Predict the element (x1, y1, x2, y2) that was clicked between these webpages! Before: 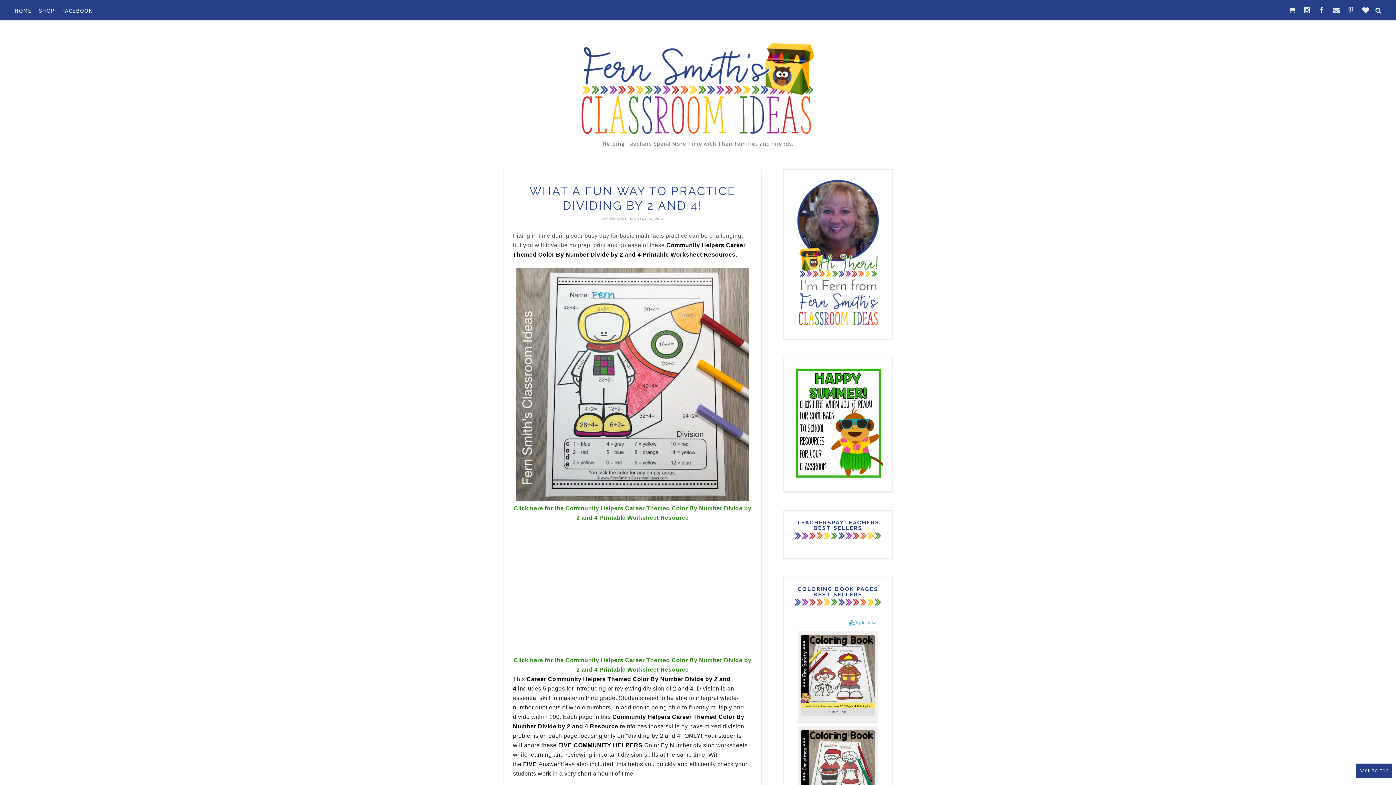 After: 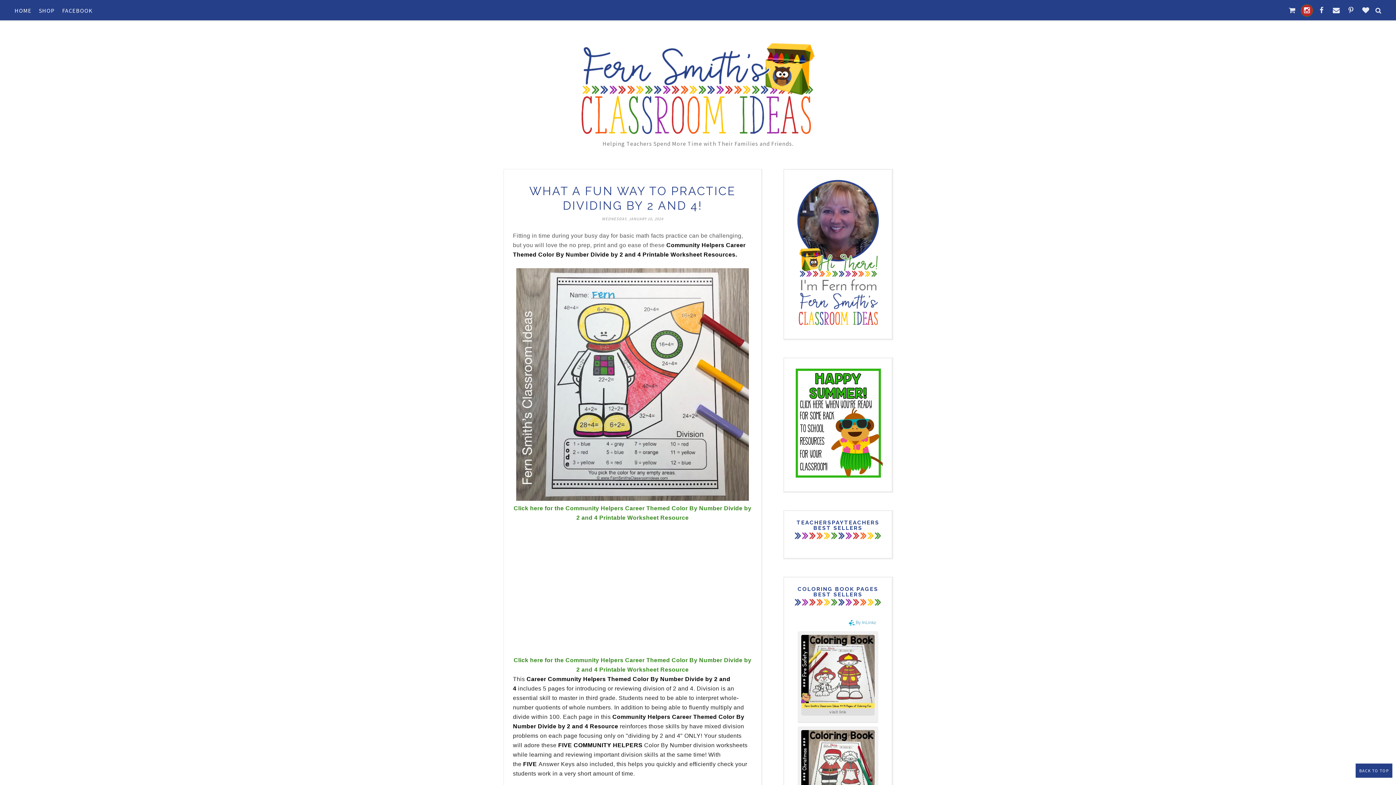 Action: bbox: (1301, 4, 1313, 16)